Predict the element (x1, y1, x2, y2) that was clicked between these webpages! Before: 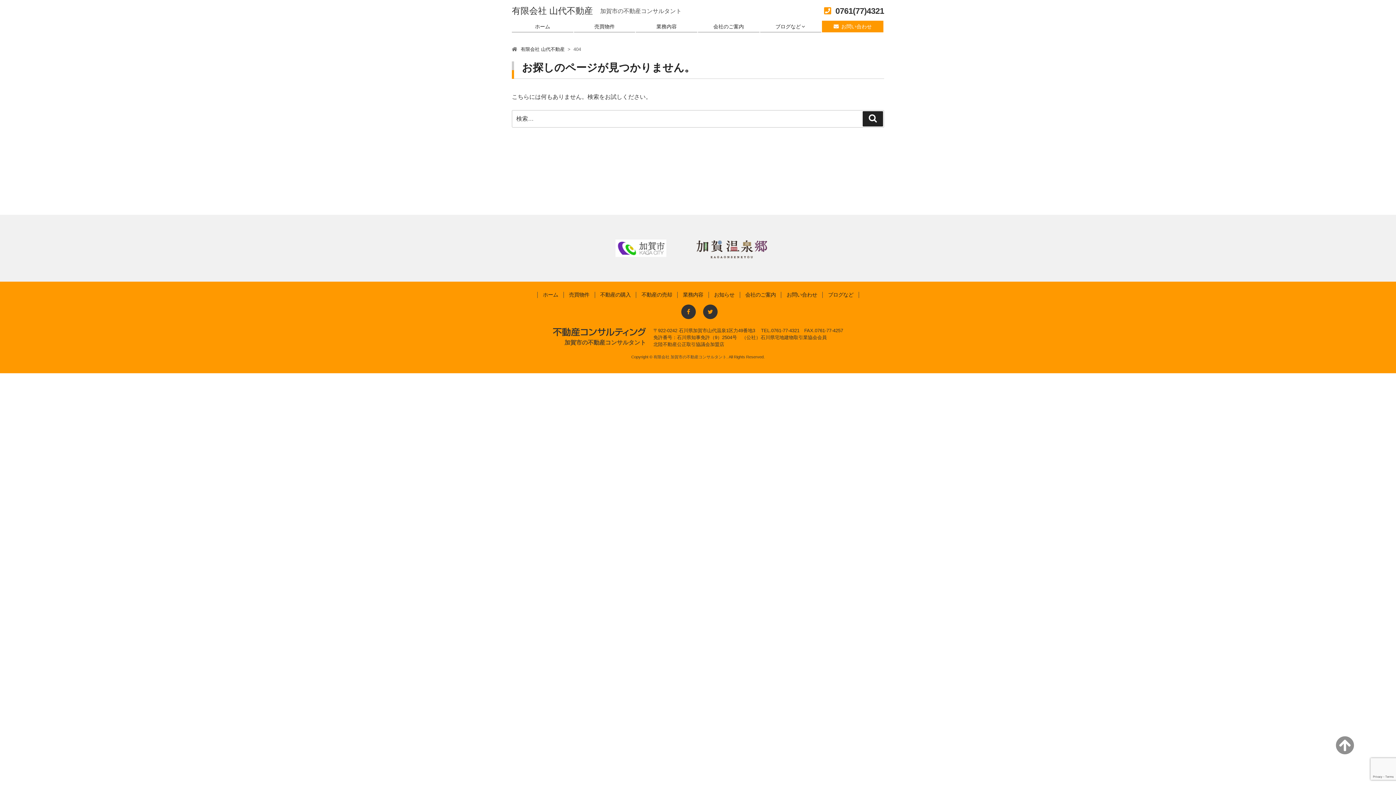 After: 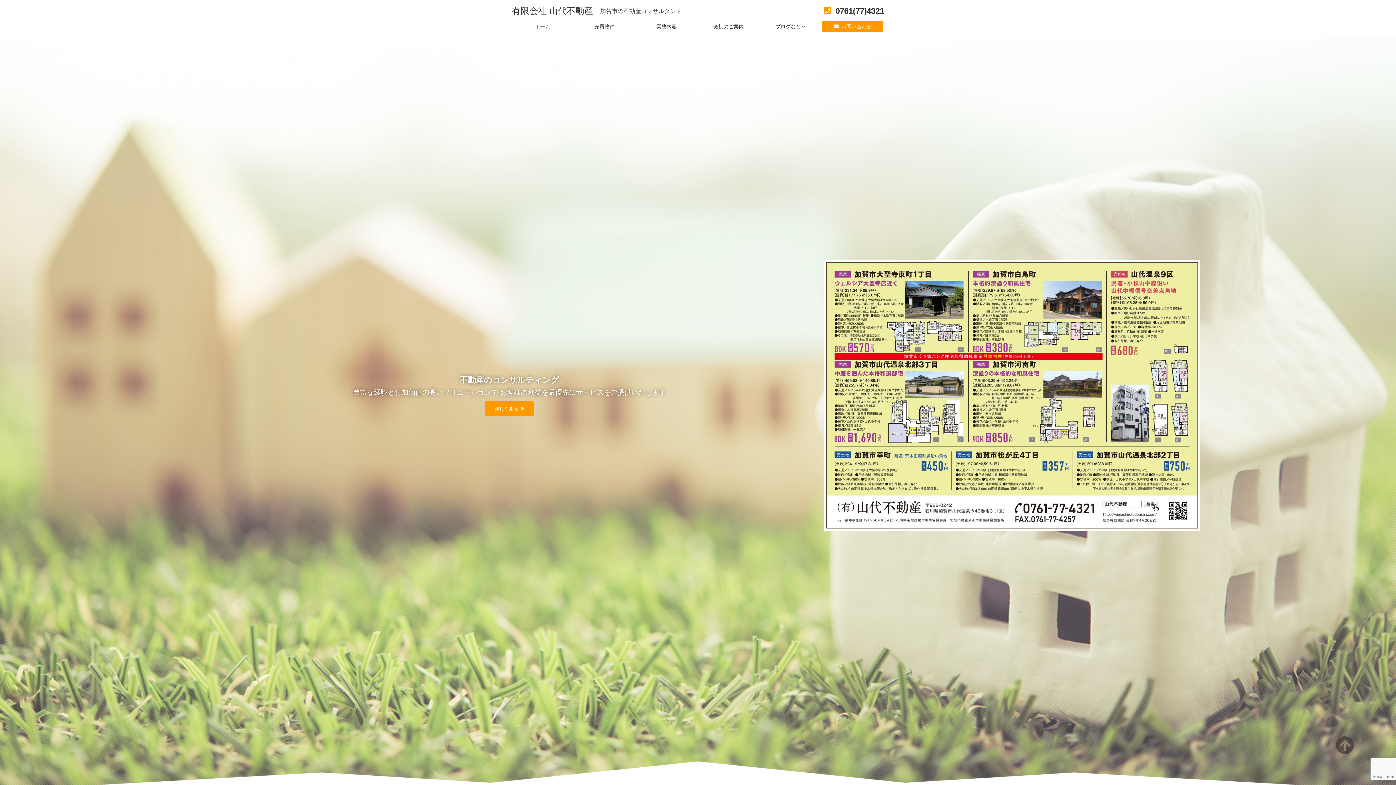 Action: label: 有限会社 山代不動産 bbox: (512, 5, 593, 16)